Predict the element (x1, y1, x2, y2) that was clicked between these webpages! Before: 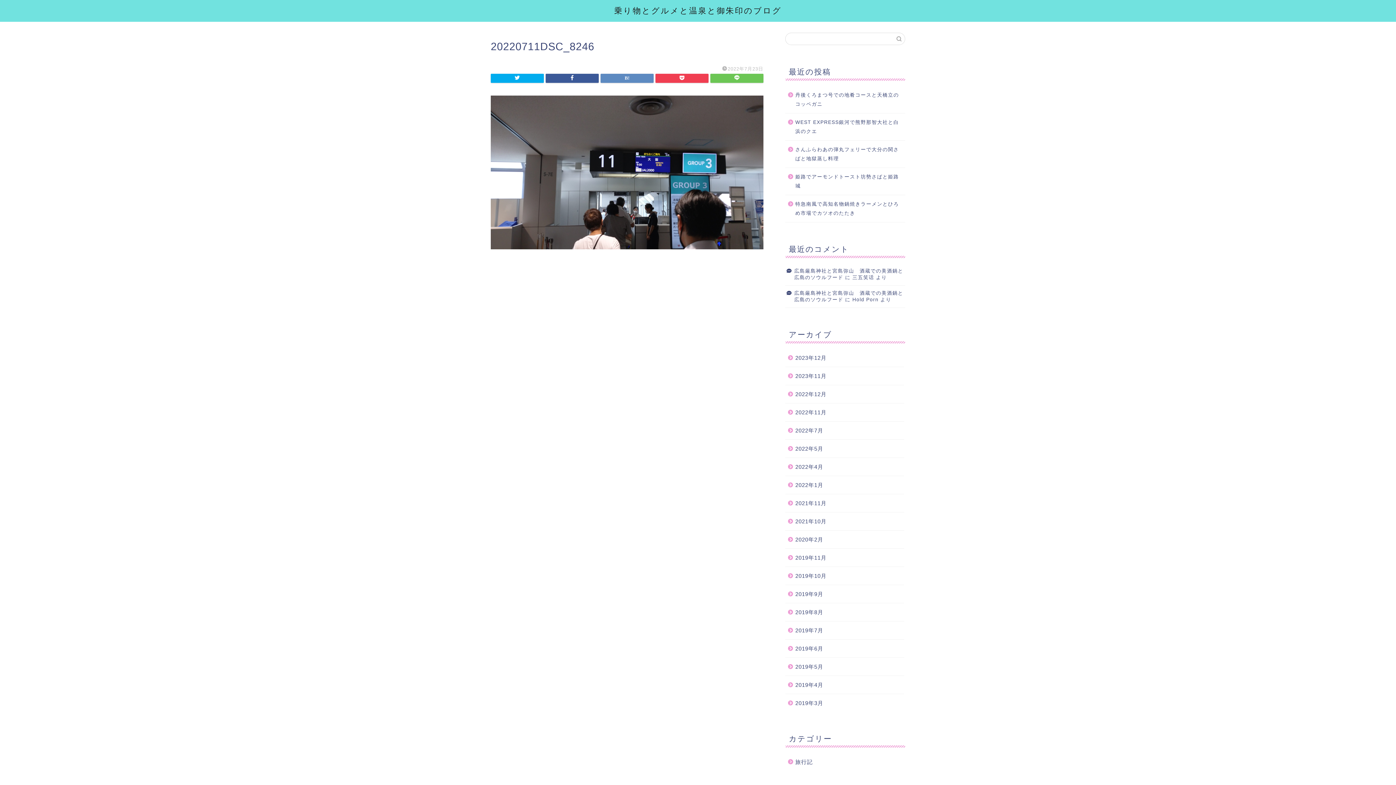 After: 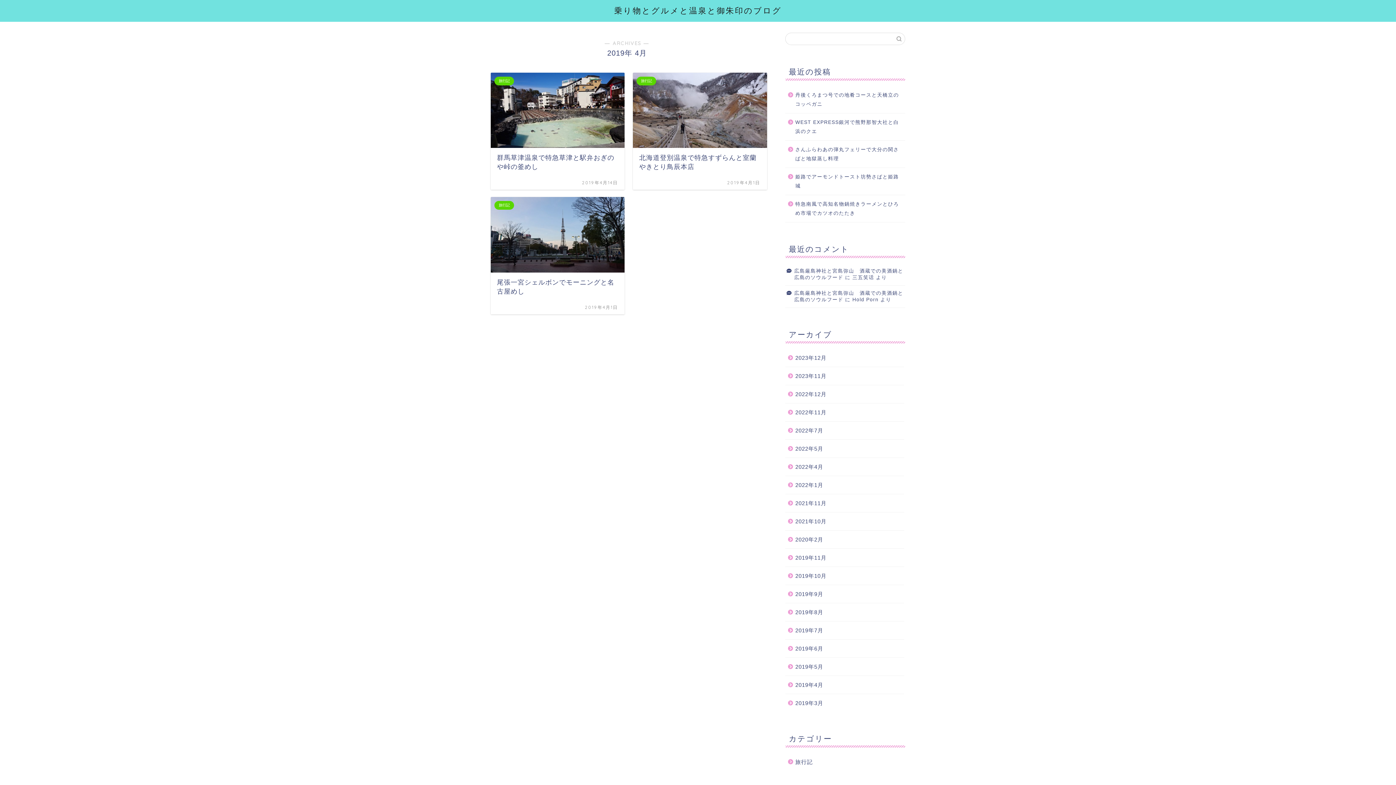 Action: label: 2019年4月 bbox: (785, 676, 904, 694)